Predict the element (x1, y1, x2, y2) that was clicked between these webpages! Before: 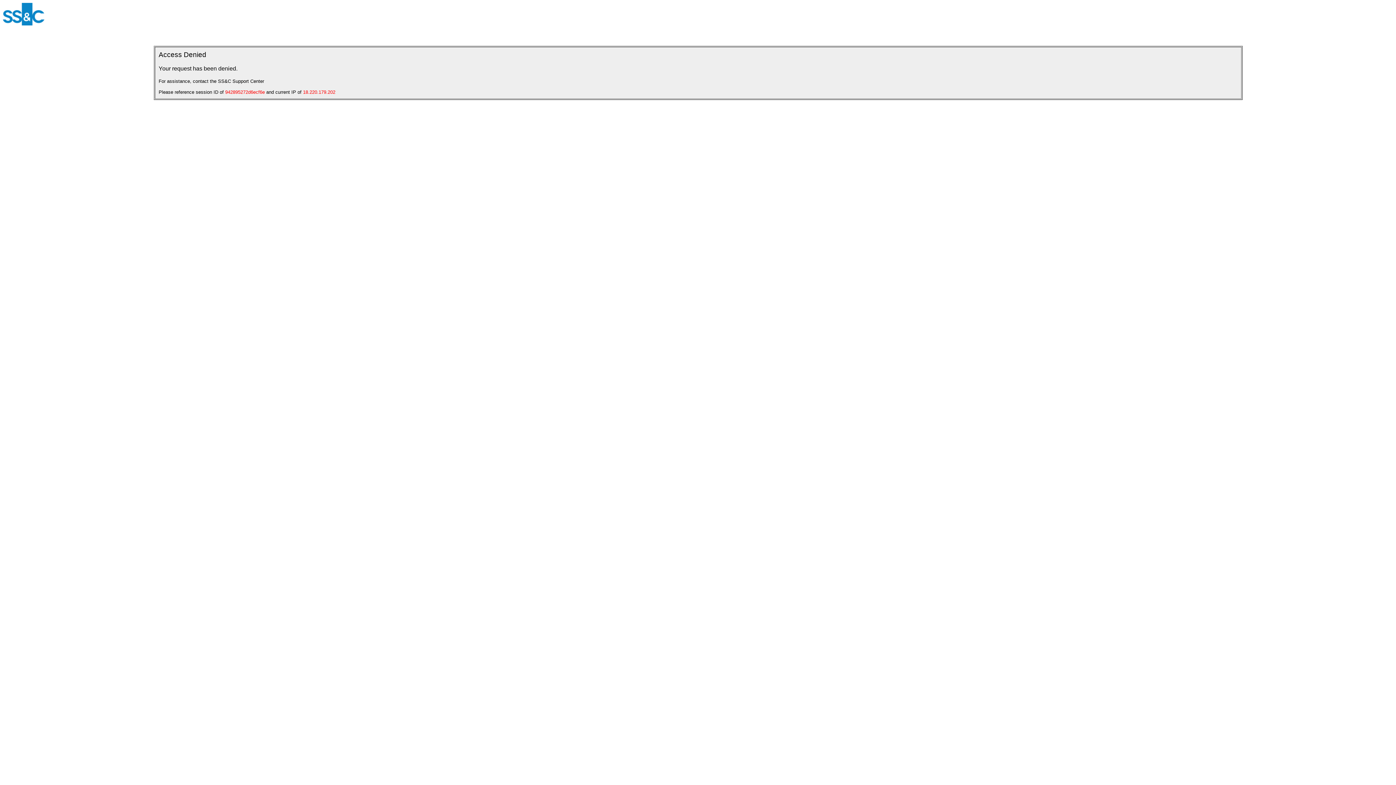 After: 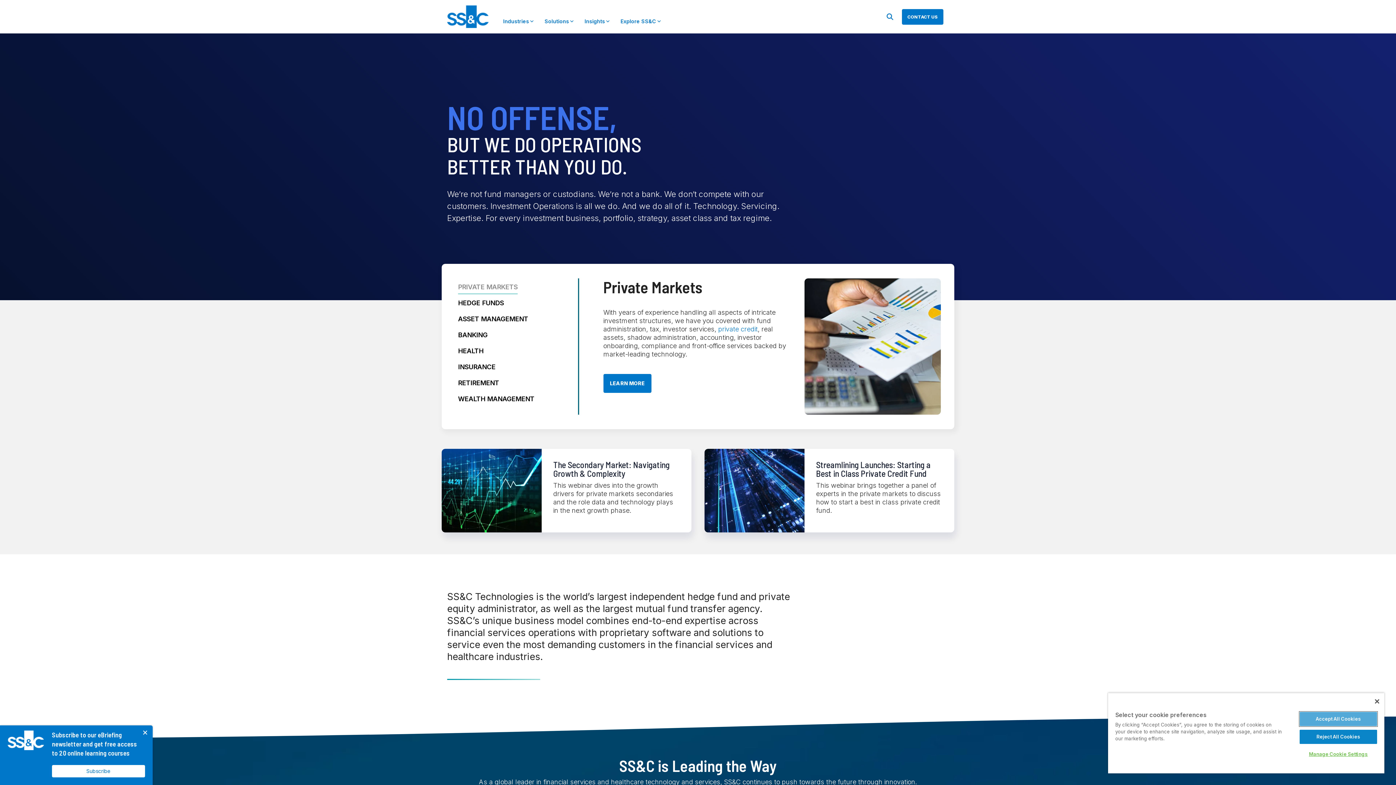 Action: bbox: (2, 20, 44, 26)